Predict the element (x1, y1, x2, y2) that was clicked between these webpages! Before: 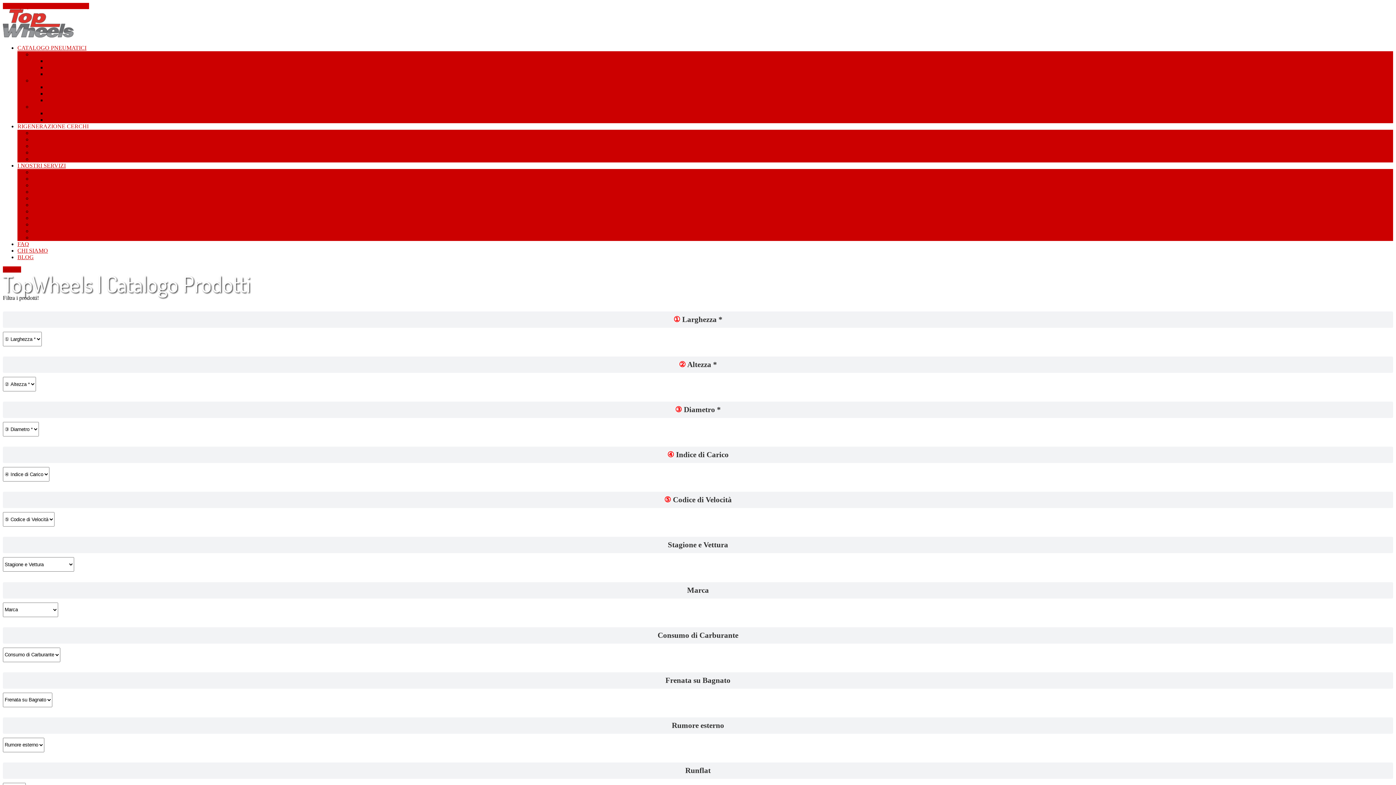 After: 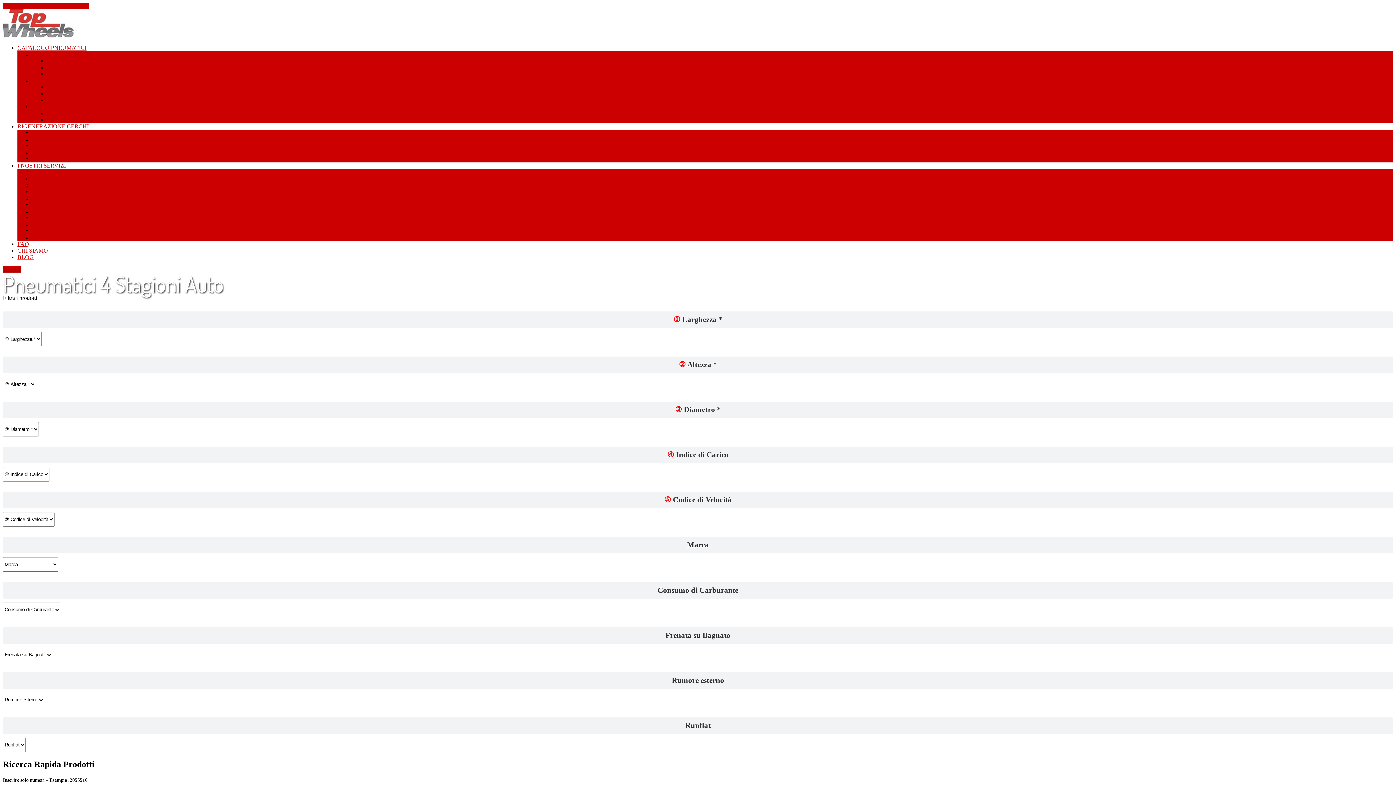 Action: label: Auto bbox: (46, 110, 58, 116)